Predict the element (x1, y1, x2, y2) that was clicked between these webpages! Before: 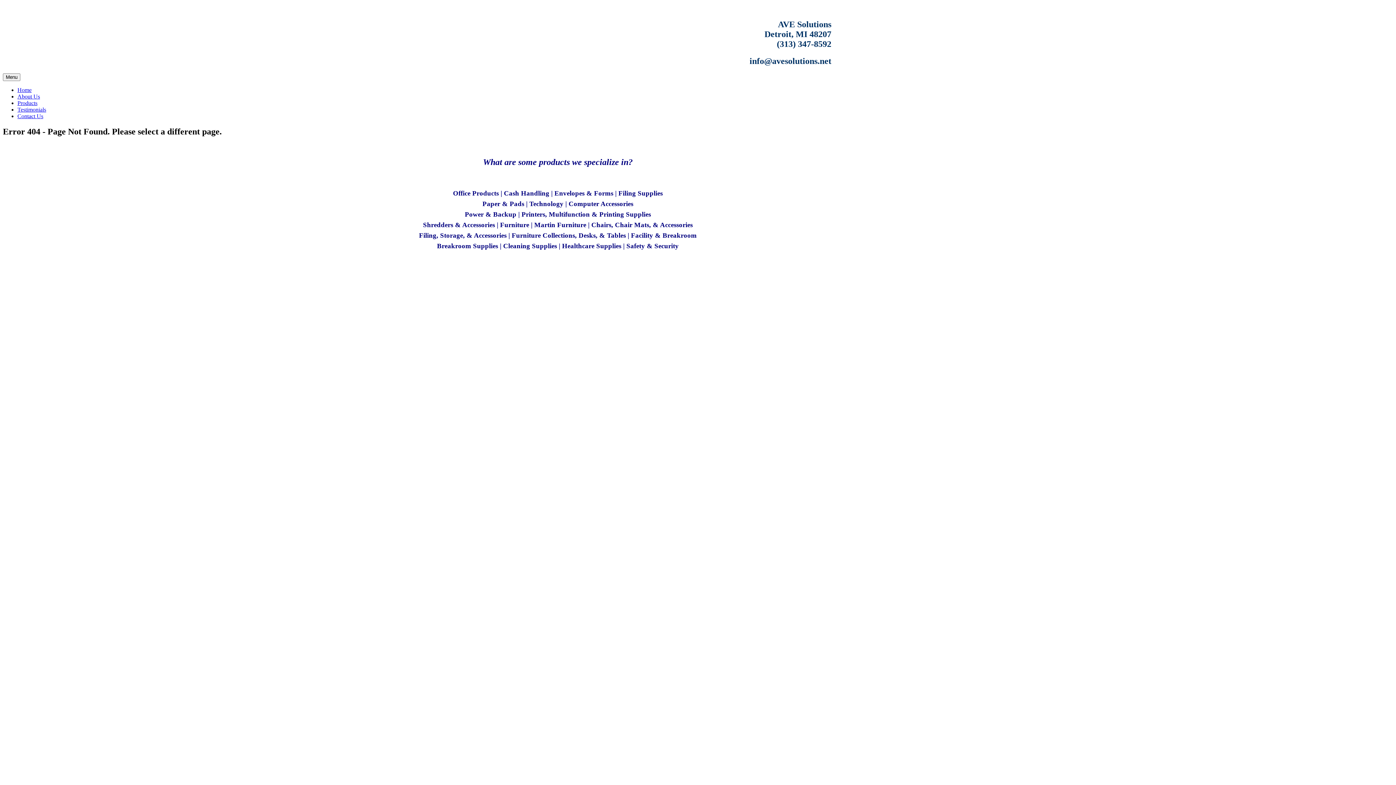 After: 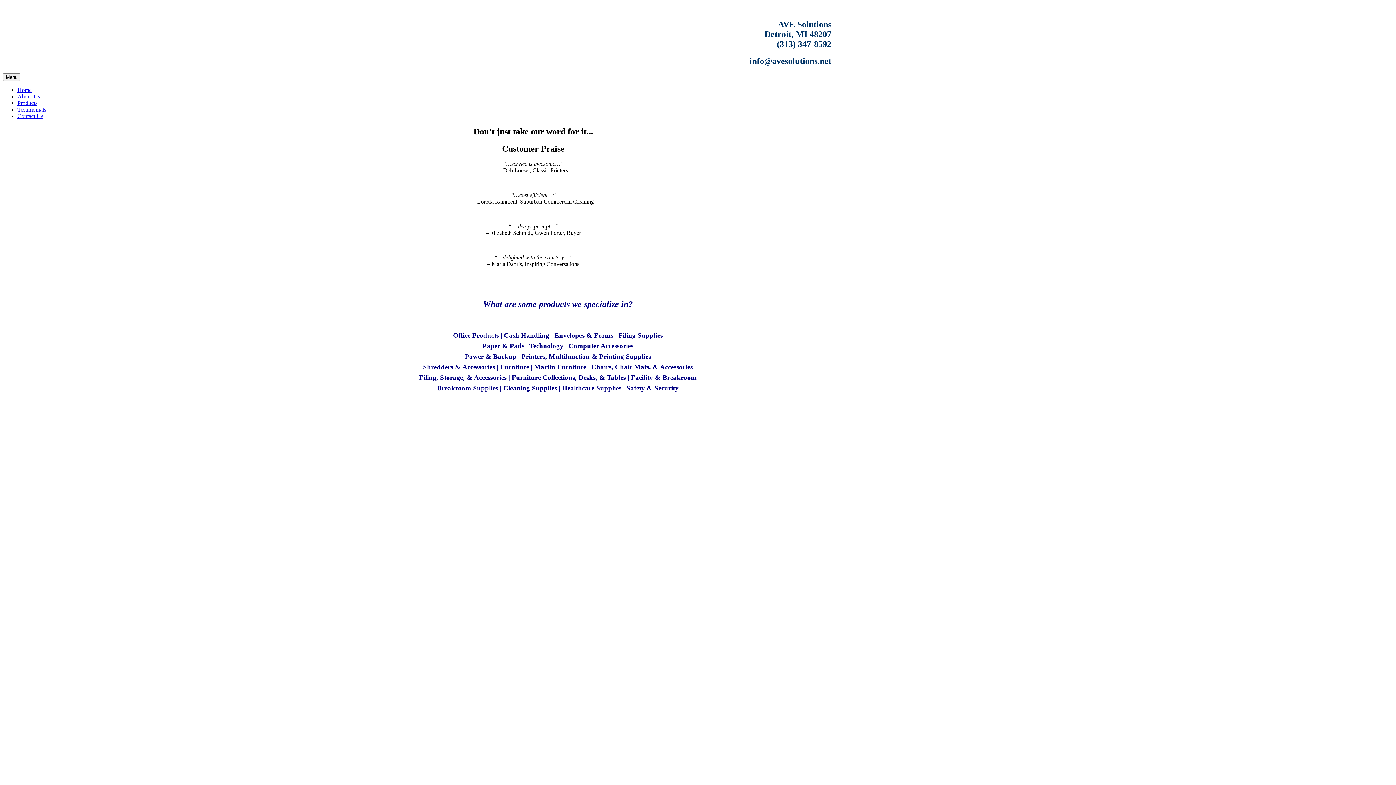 Action: label: Testimonials bbox: (17, 106, 46, 112)